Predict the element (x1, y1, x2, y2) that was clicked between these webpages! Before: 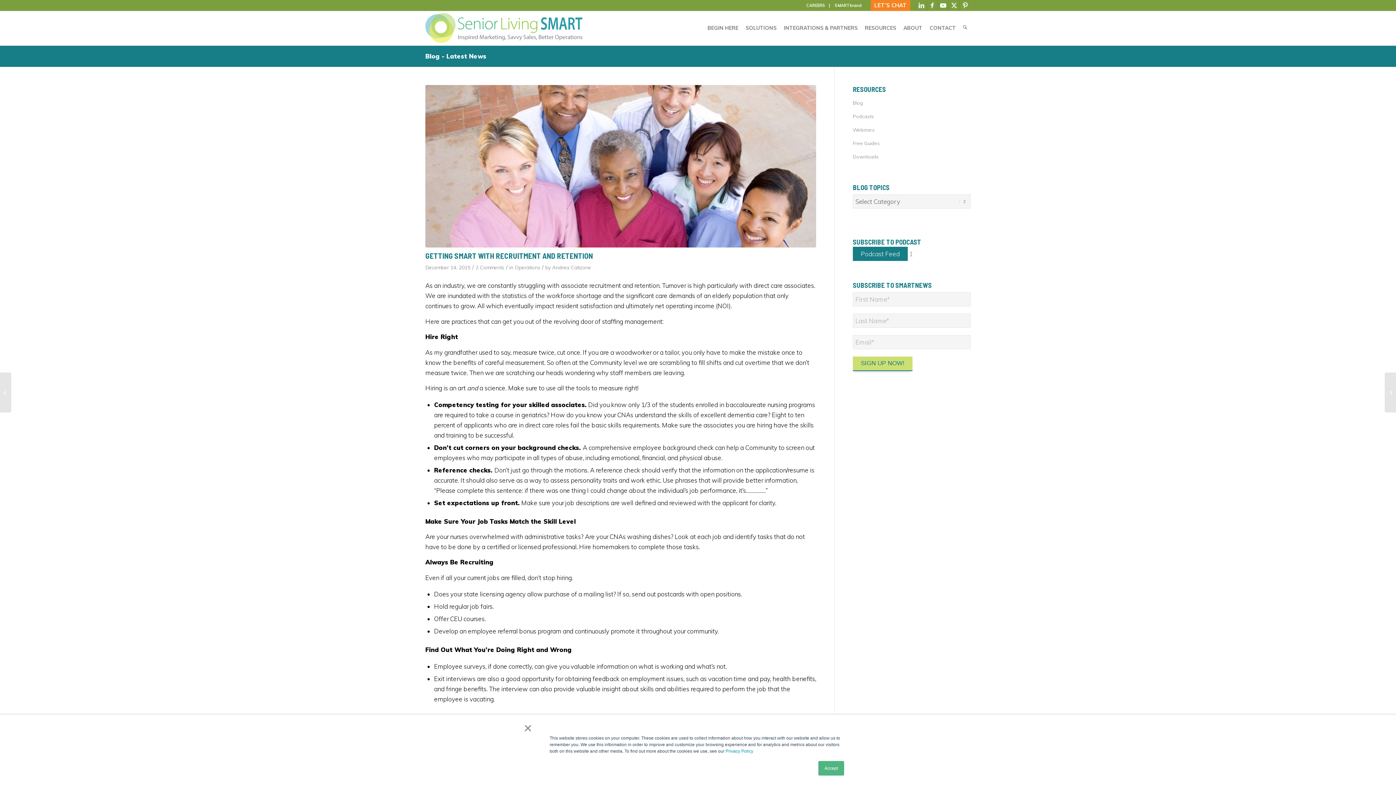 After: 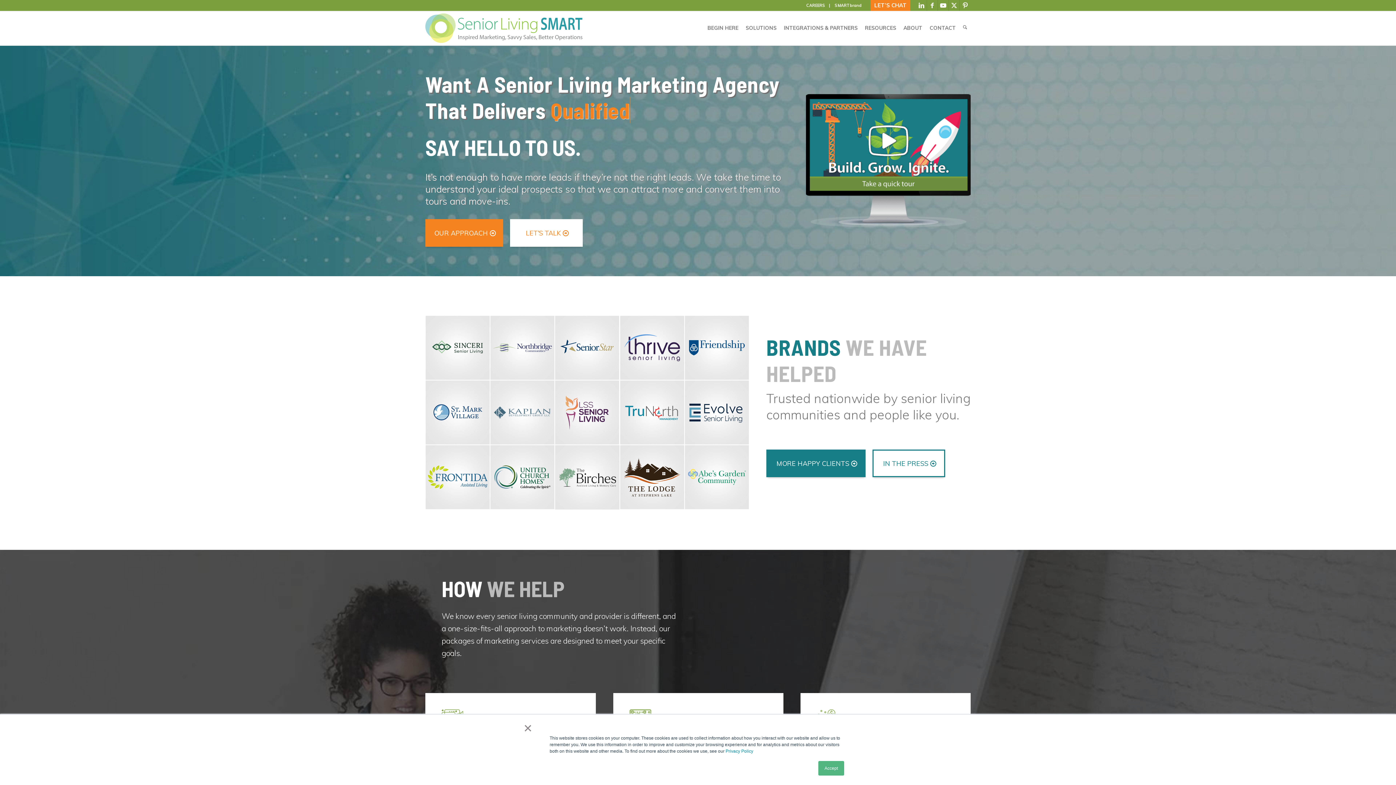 Action: label: Senior Living SMART (color logo) bbox: (425, 10, 582, 45)